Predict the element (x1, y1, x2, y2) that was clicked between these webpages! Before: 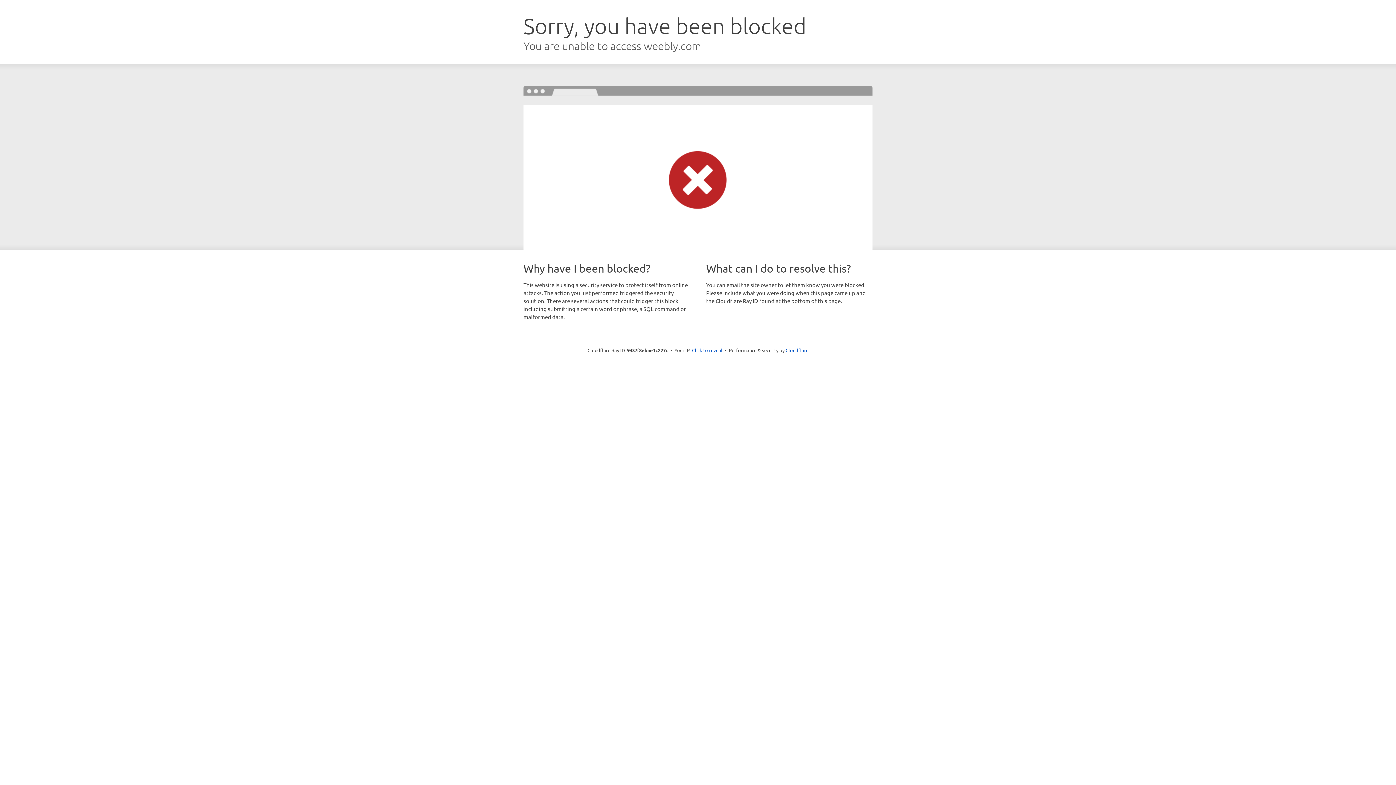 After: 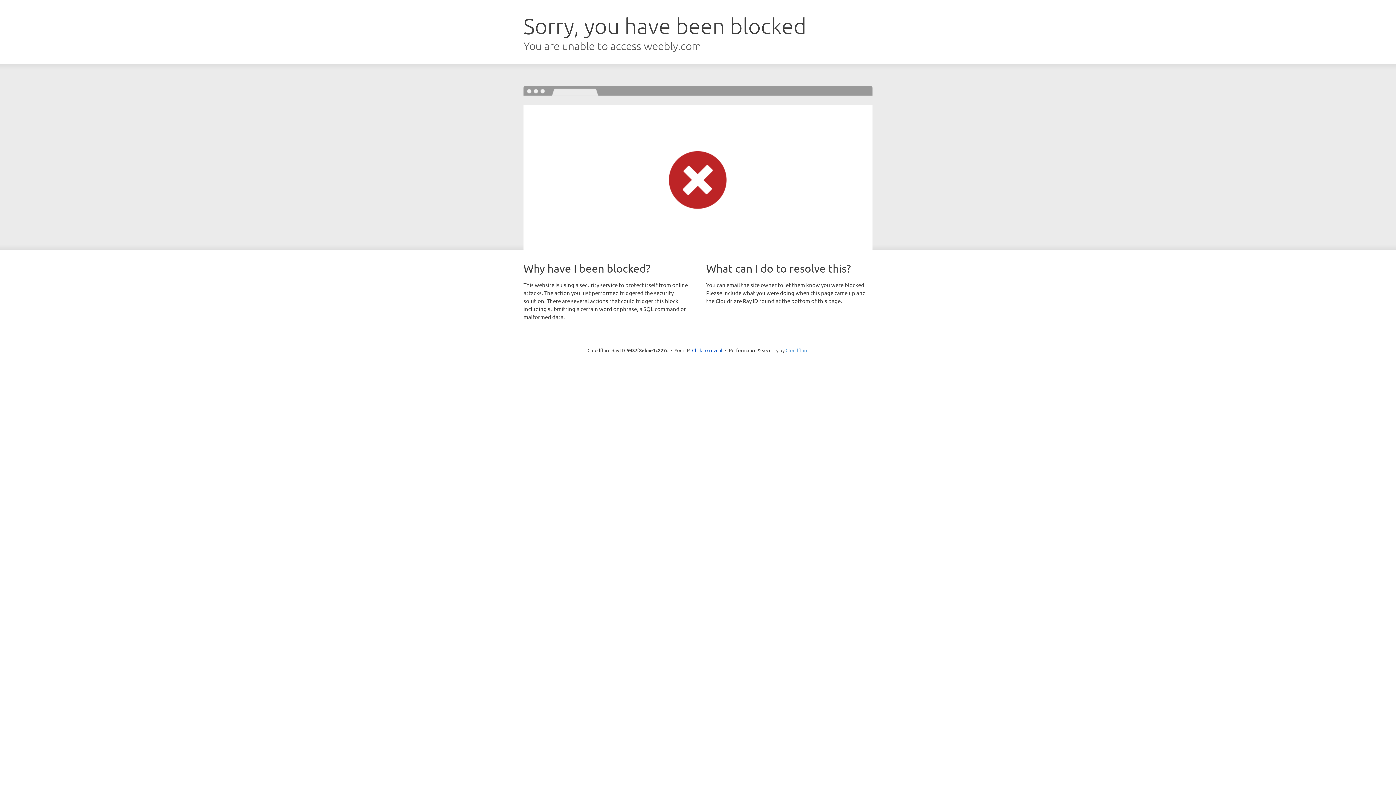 Action: label: Cloudflare bbox: (785, 347, 808, 353)